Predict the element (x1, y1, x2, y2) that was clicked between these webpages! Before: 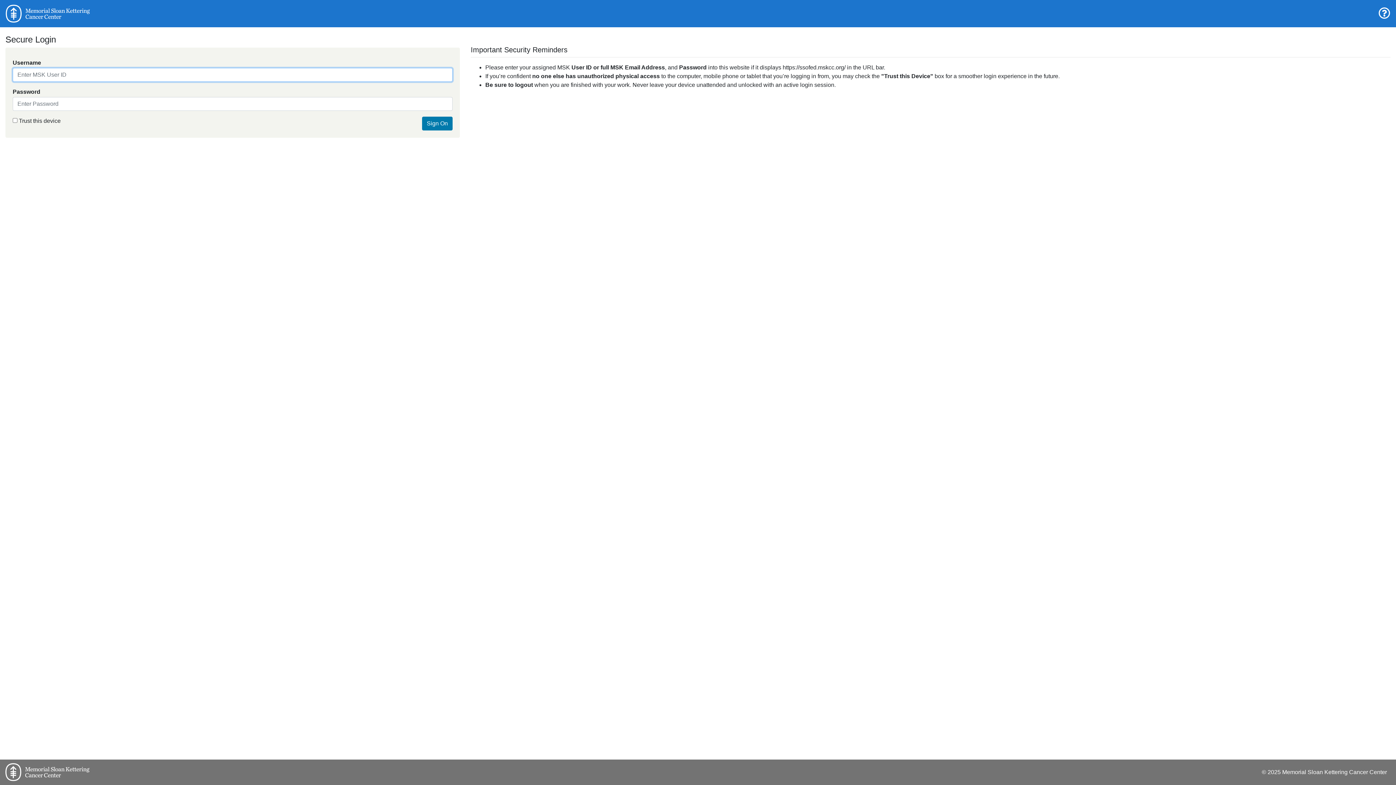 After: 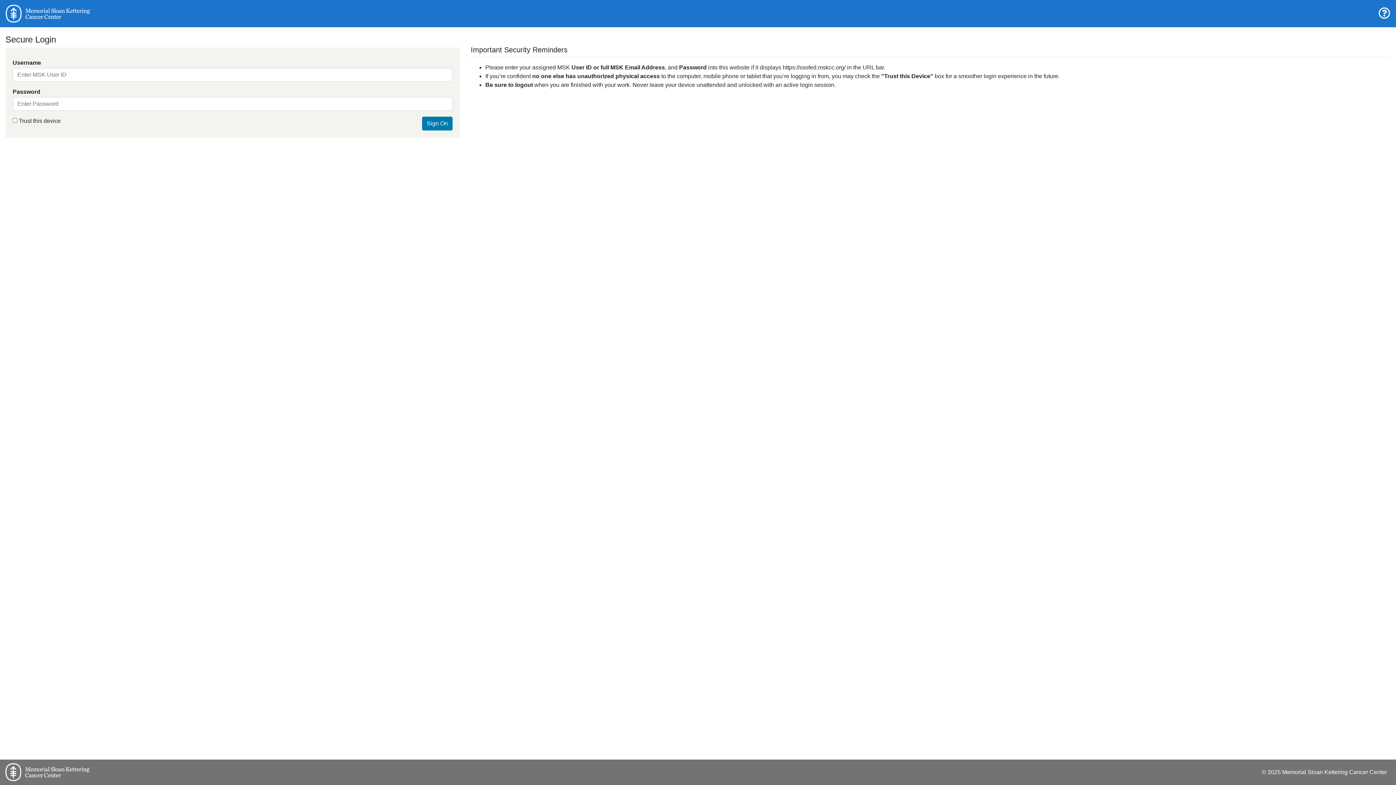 Action: bbox: (1378, 12, 1390, 18)